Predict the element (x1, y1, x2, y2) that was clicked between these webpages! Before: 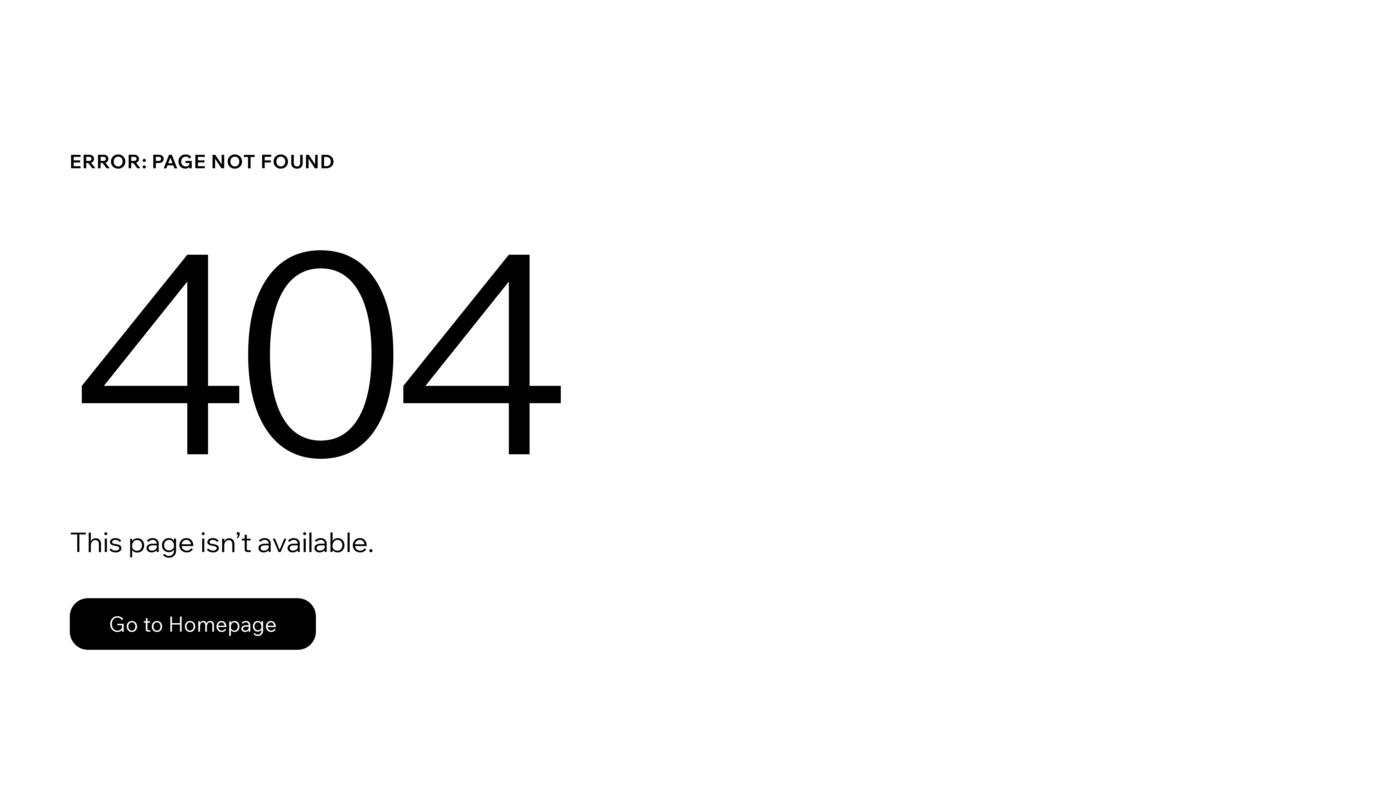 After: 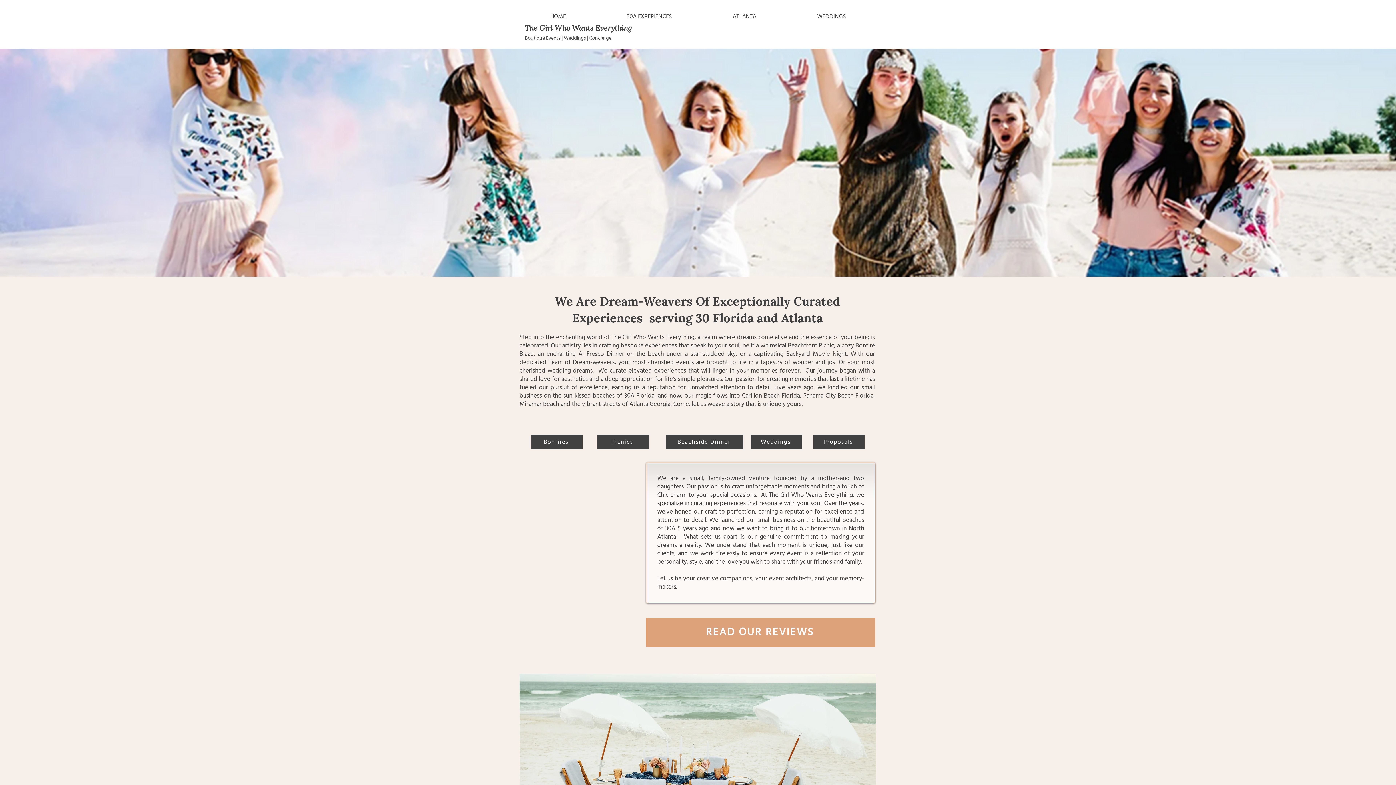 Action: label: Go to Homepage bbox: (69, 598, 316, 650)